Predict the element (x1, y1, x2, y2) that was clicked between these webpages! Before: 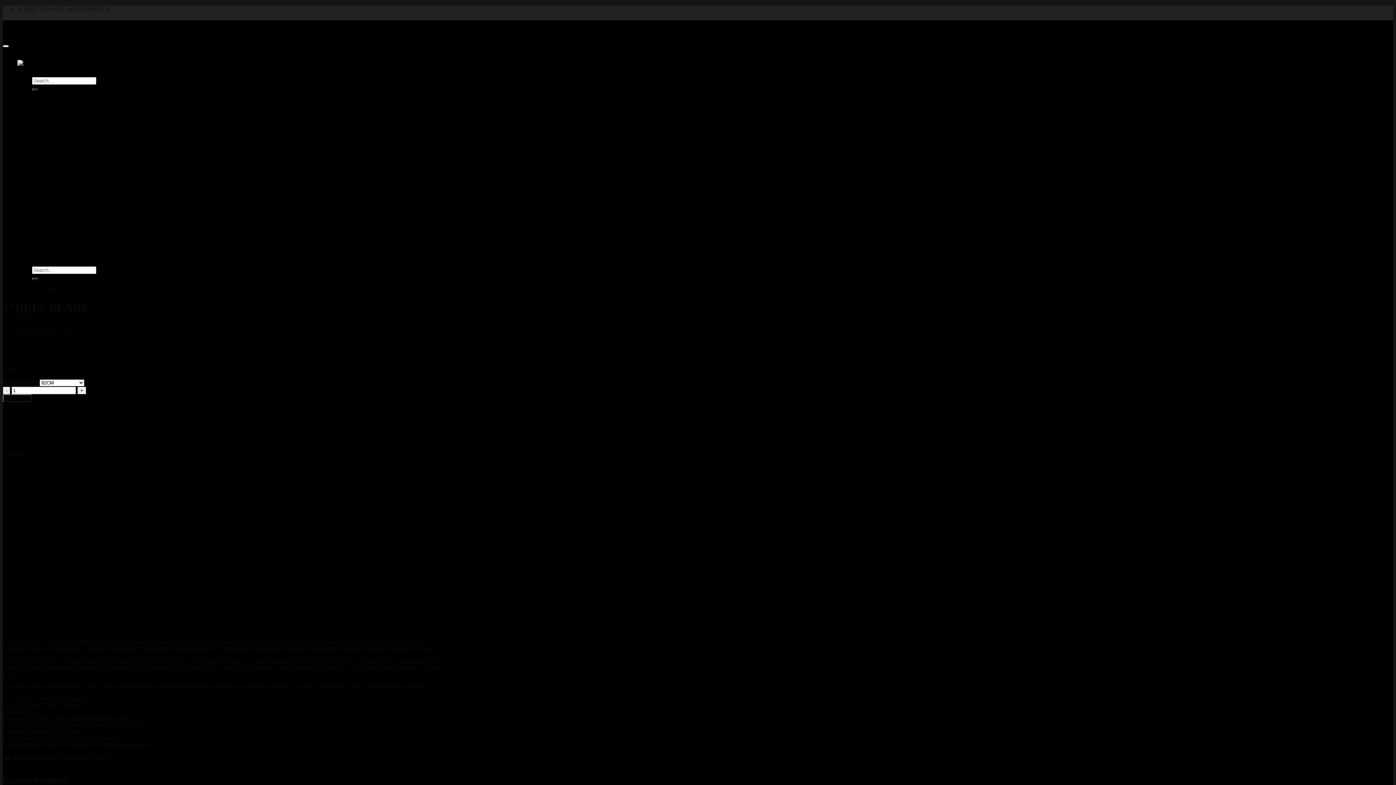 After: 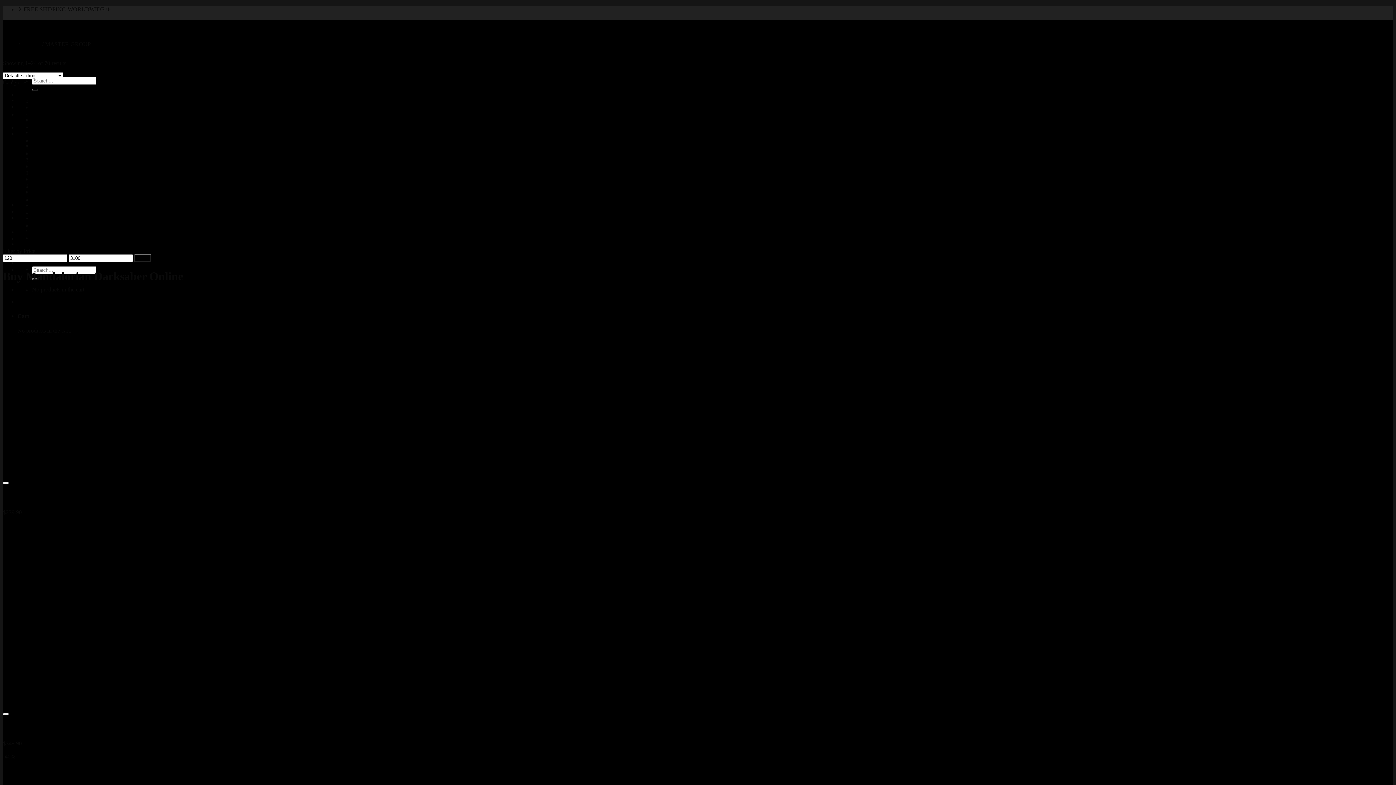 Action: label: MASTER GROUP bbox: (32, 555, 77, 561)